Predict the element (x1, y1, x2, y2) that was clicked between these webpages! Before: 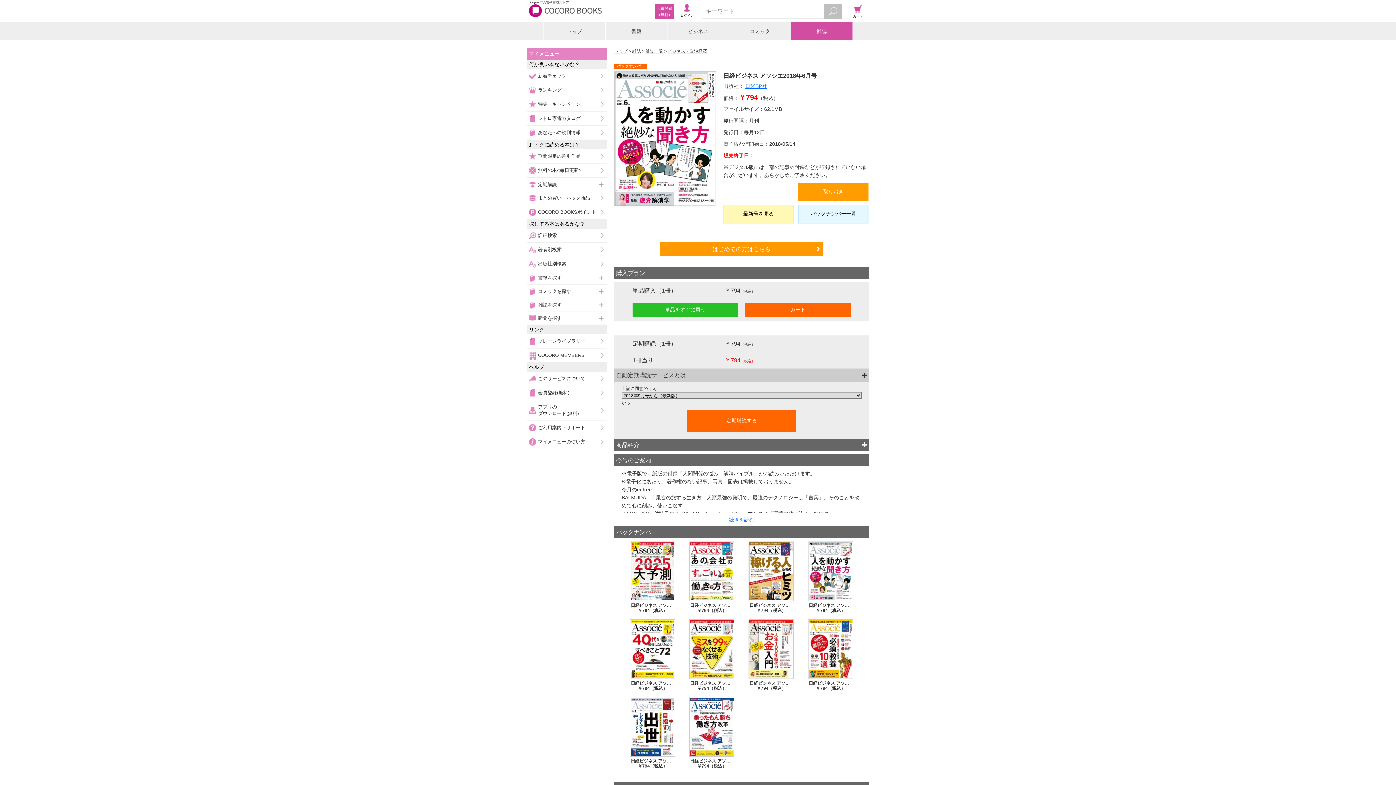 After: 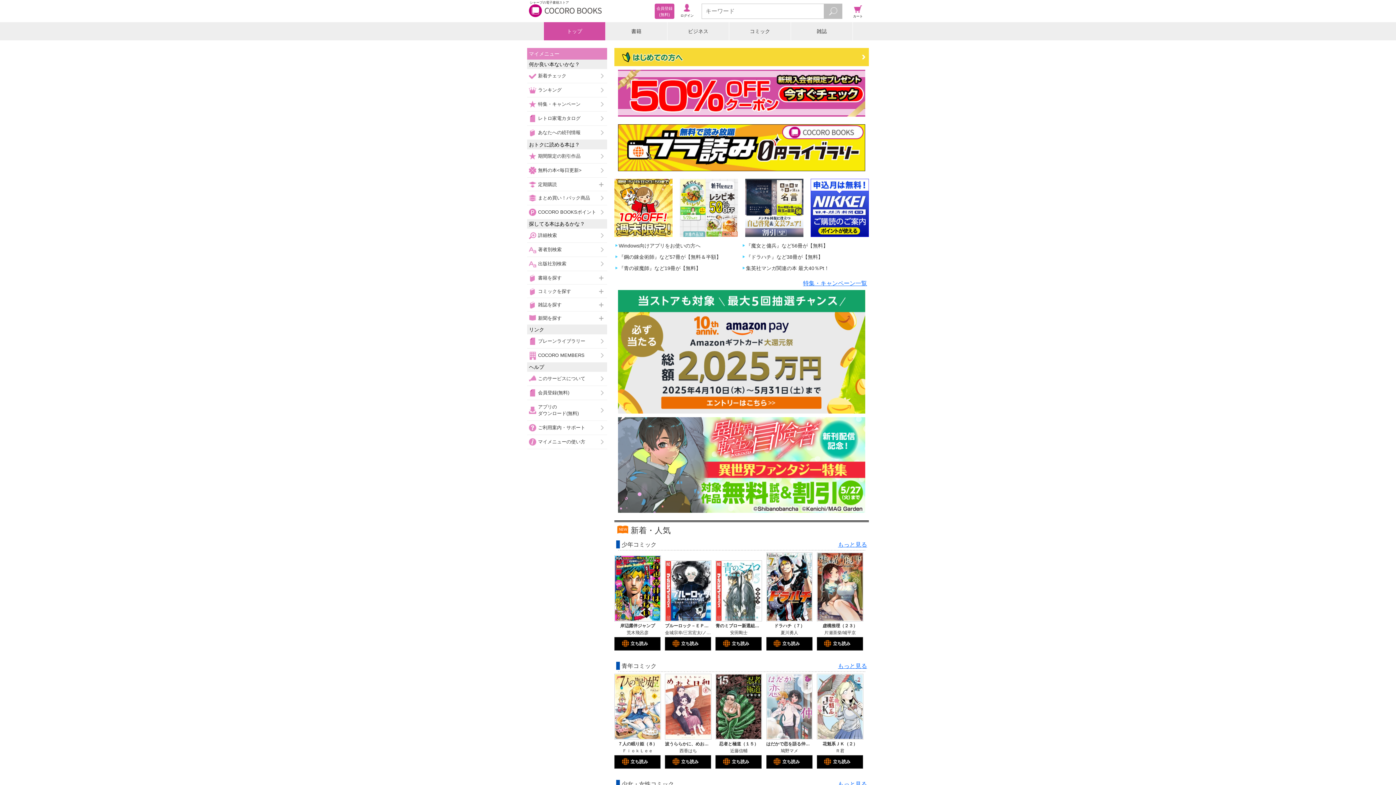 Action: bbox: (614, 48, 627, 53) label: トップ